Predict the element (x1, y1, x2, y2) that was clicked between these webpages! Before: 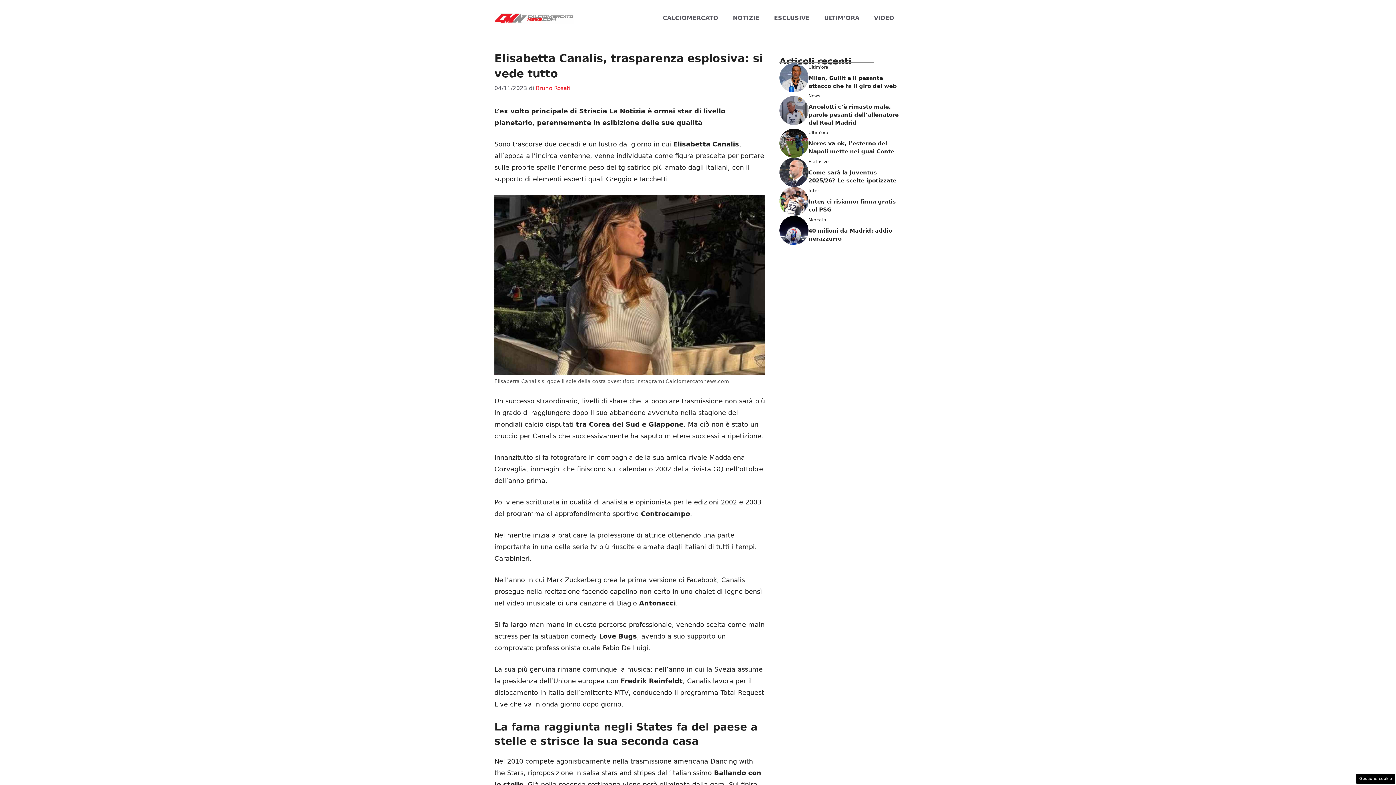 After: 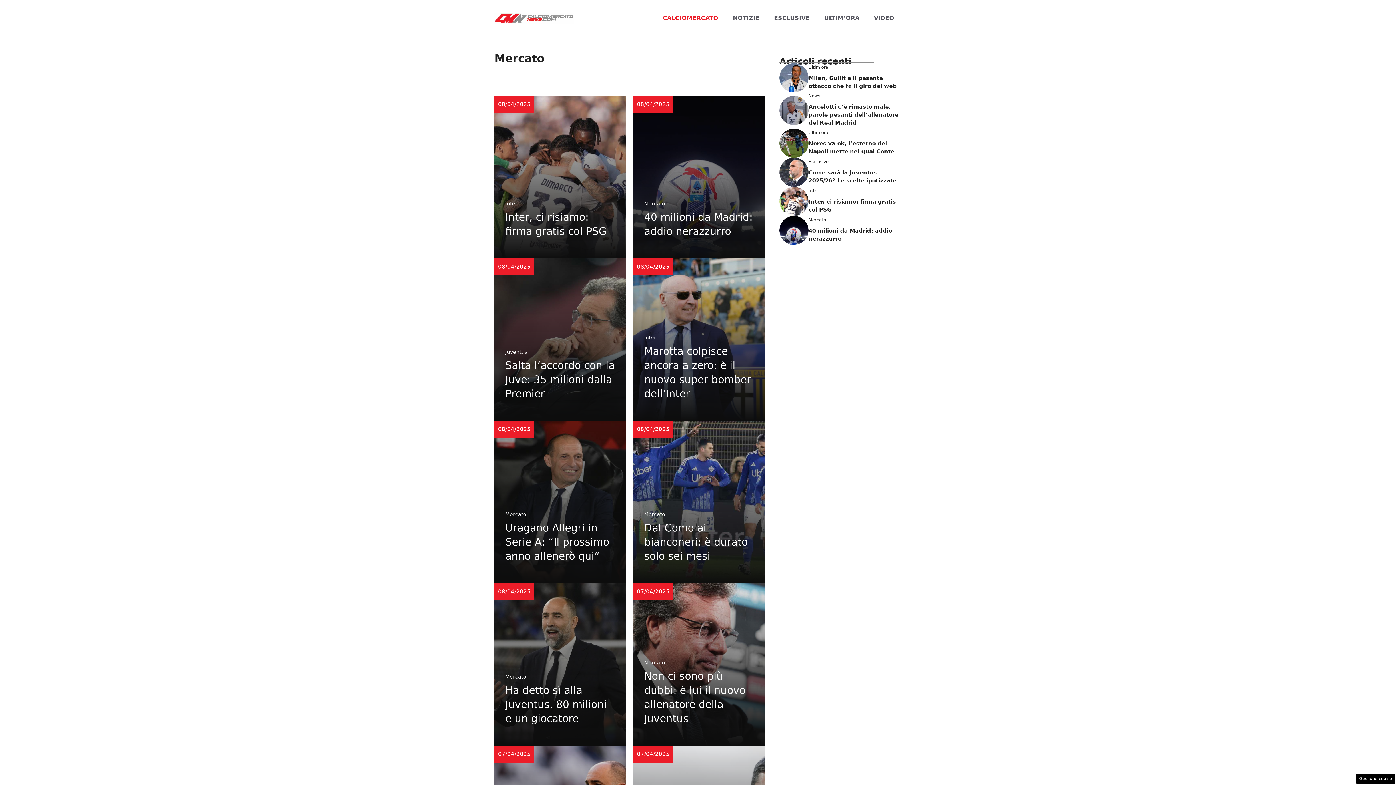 Action: label: CALCIOMERCATO bbox: (655, 7, 725, 29)